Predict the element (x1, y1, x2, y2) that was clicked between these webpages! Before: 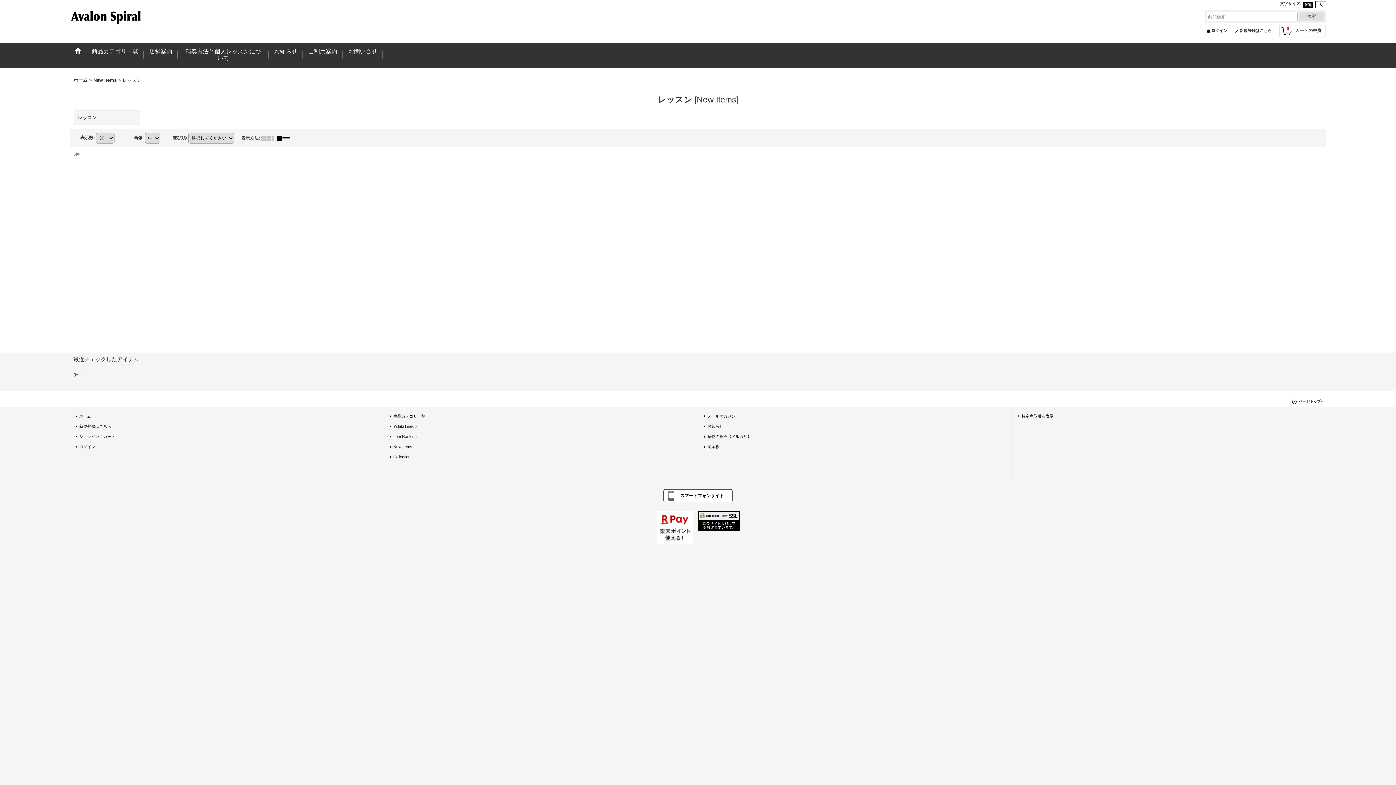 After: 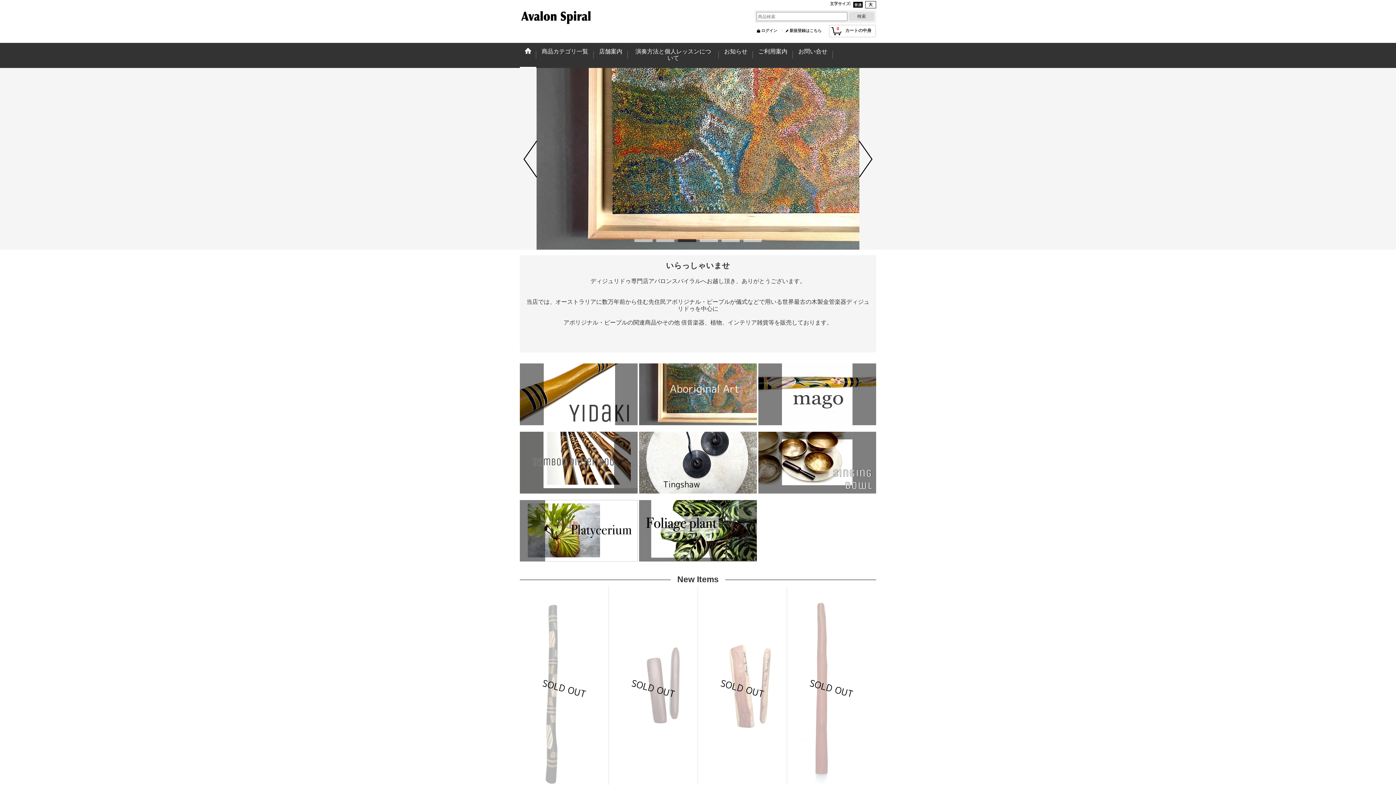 Action: label: ホーム  bbox: (73, 77, 89, 82)